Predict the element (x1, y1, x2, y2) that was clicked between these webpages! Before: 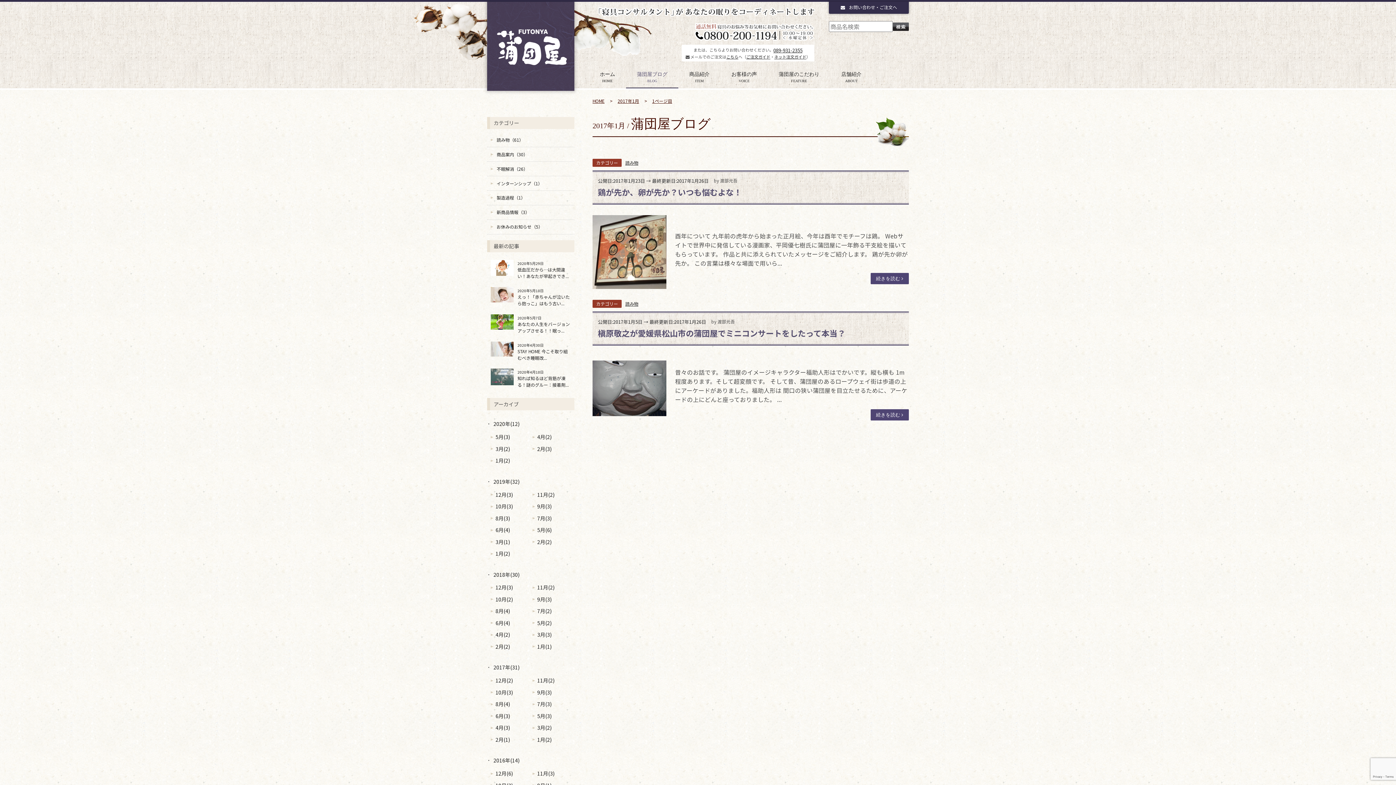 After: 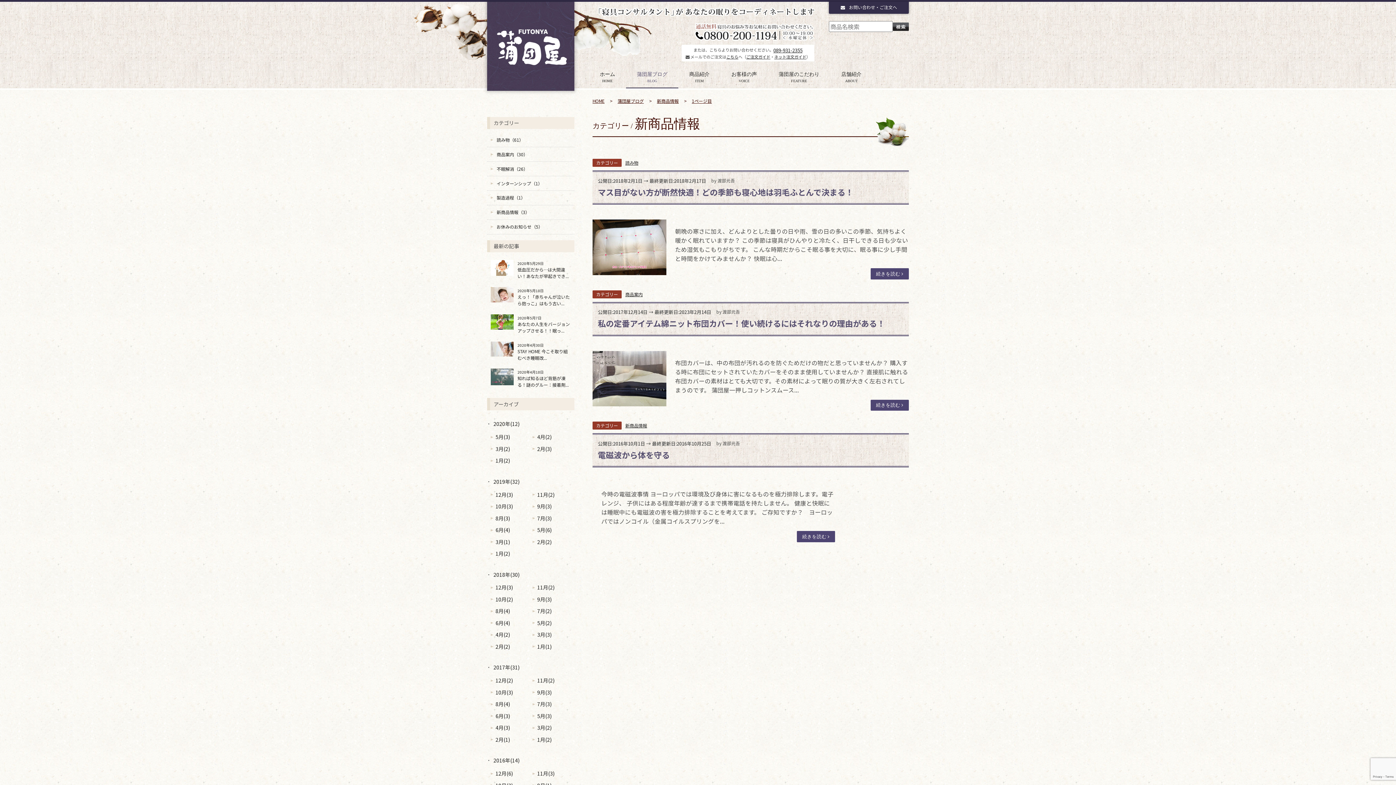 Action: label: 新商品情報（3） bbox: (487, 205, 574, 219)